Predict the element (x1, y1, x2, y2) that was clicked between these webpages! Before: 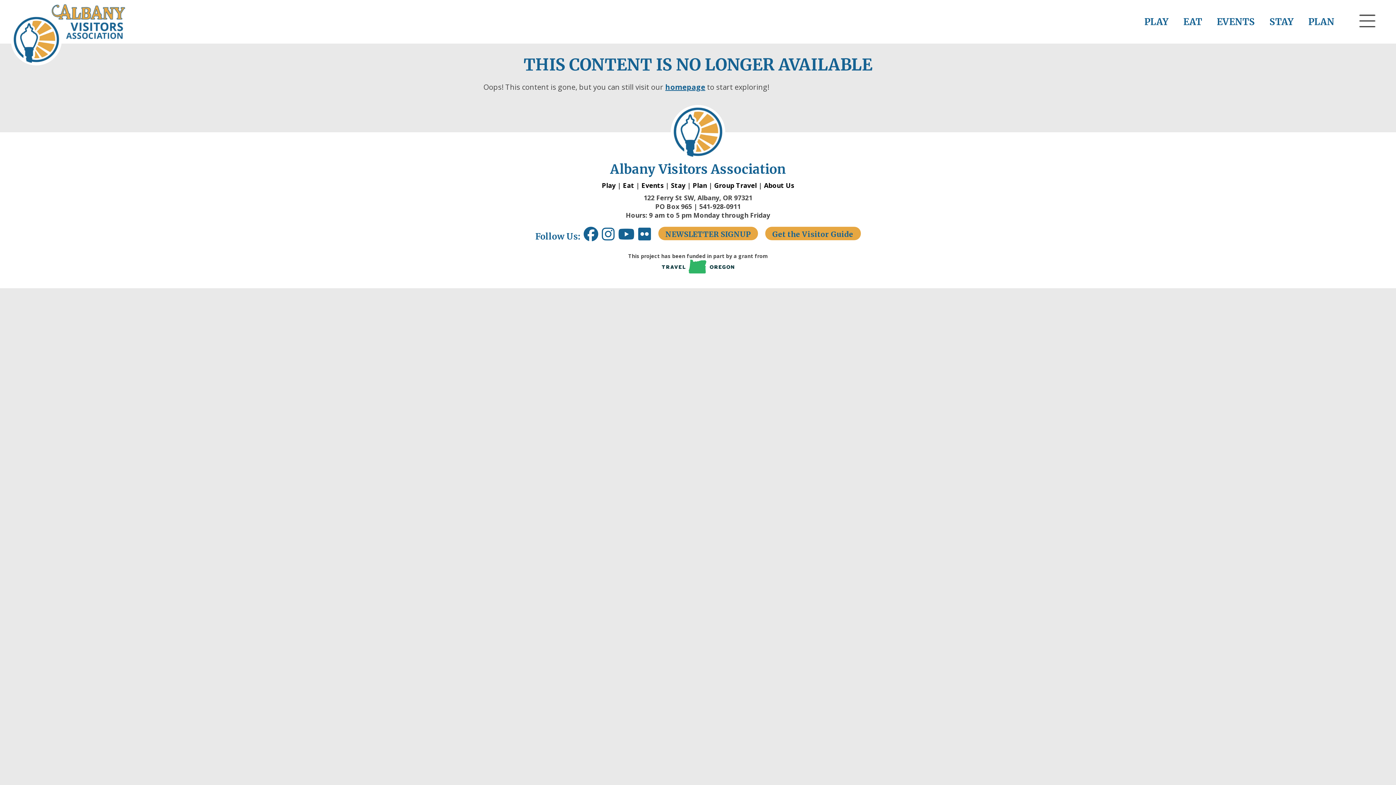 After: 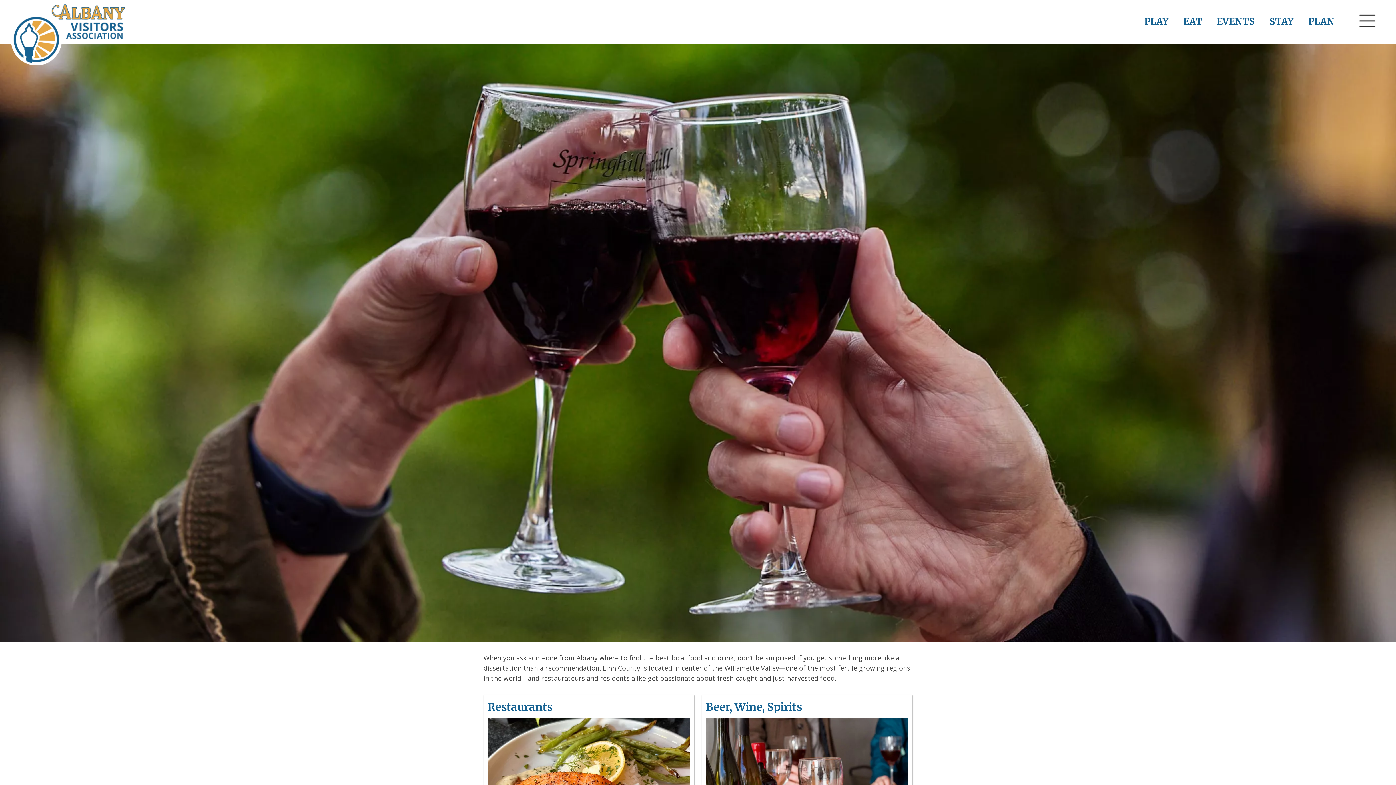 Action: label: EAT bbox: (1183, 16, 1202, 27)